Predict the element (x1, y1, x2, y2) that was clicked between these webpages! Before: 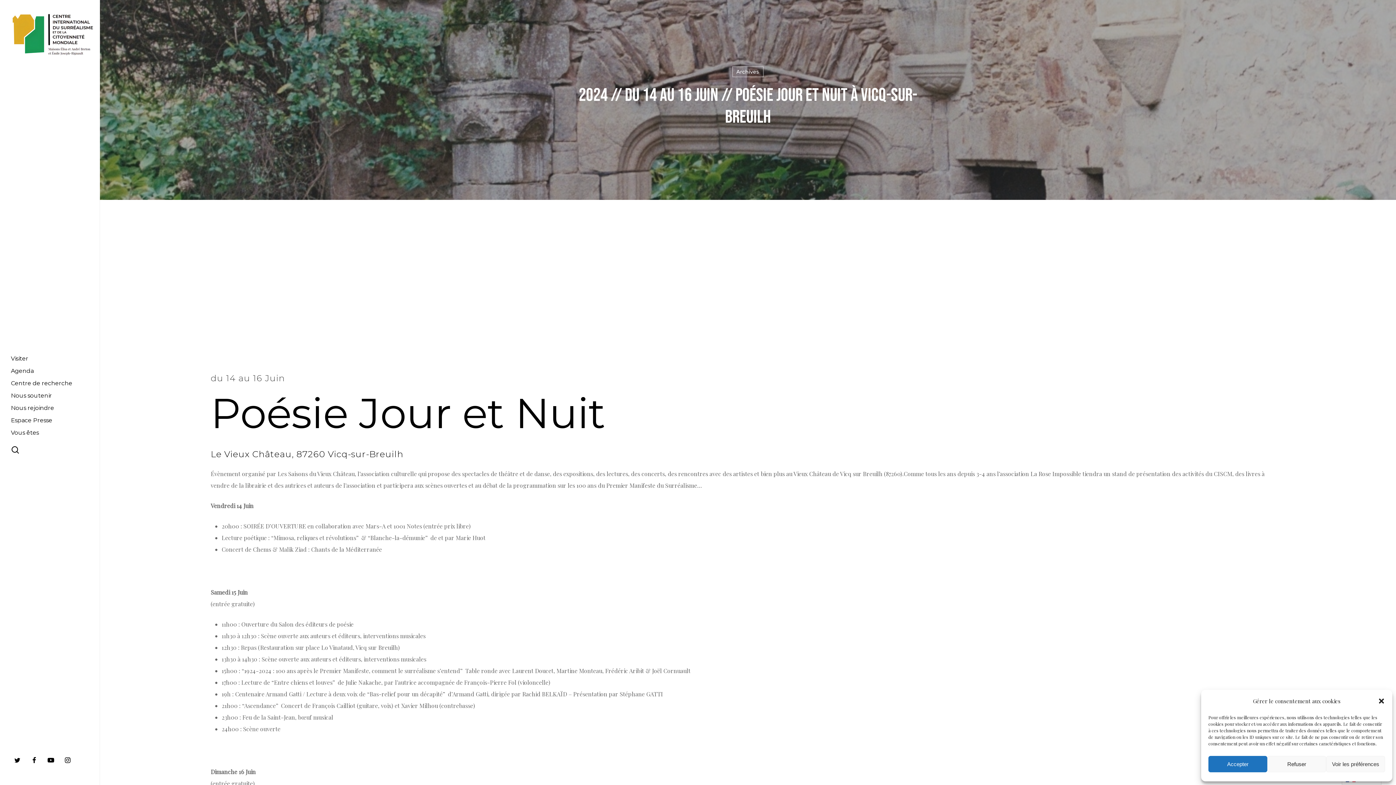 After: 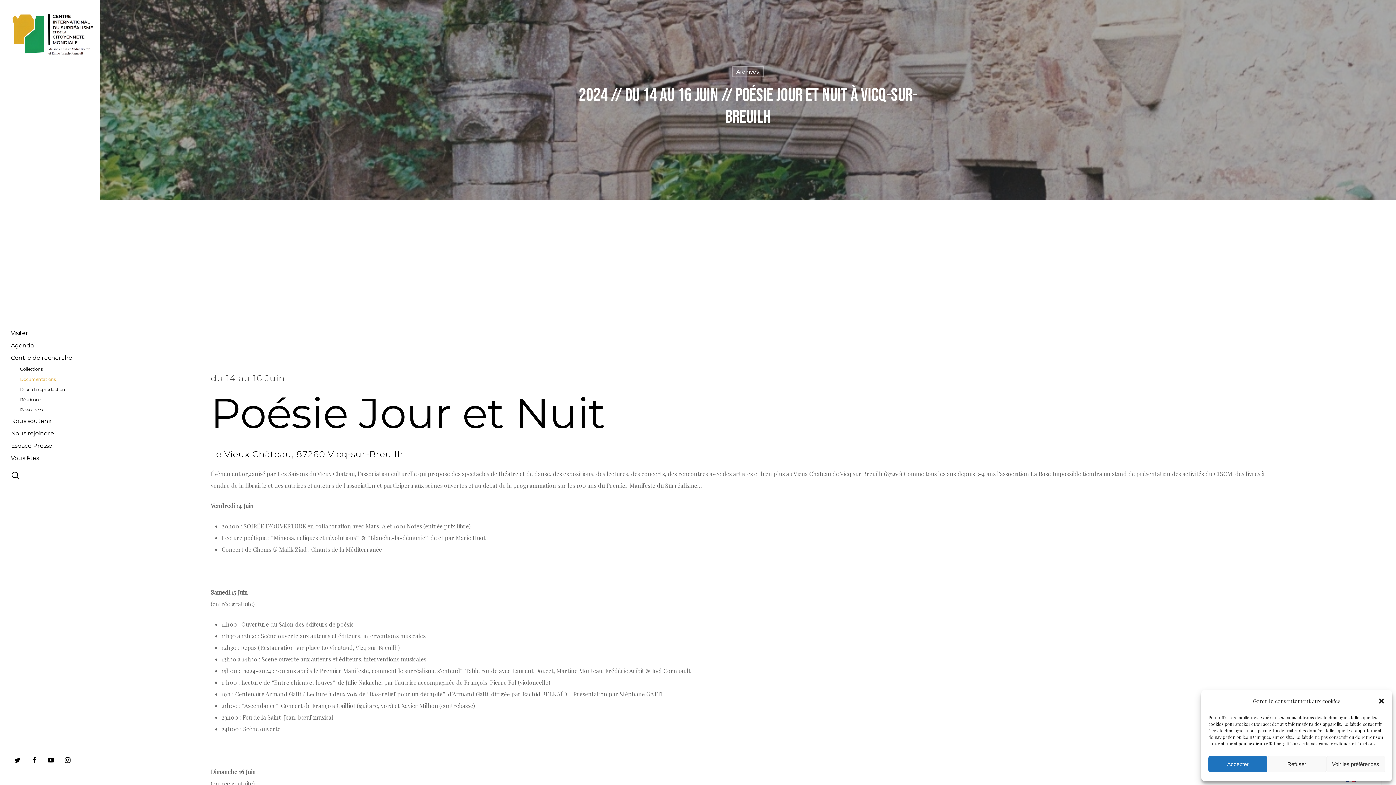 Action: bbox: (10, 377, 72, 389) label: Centre de recherche